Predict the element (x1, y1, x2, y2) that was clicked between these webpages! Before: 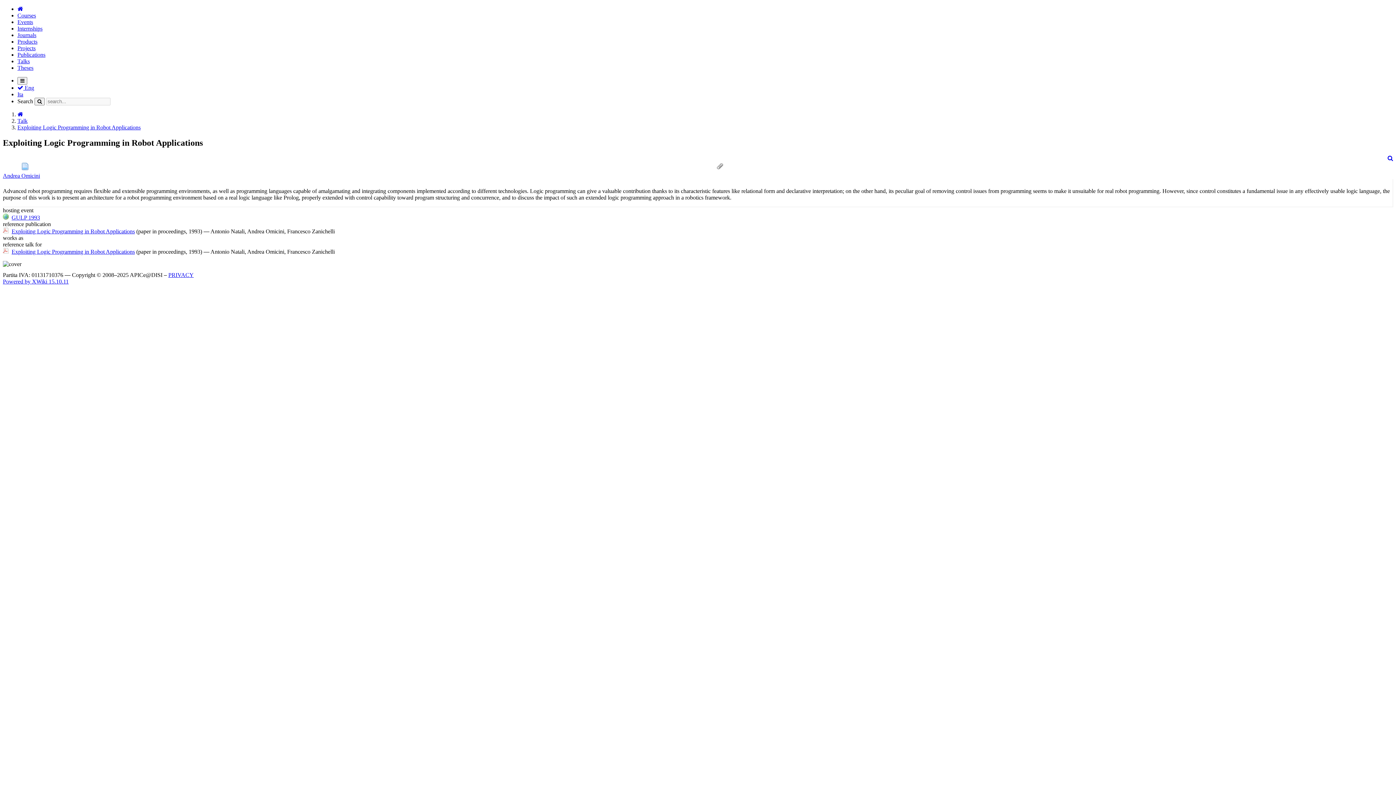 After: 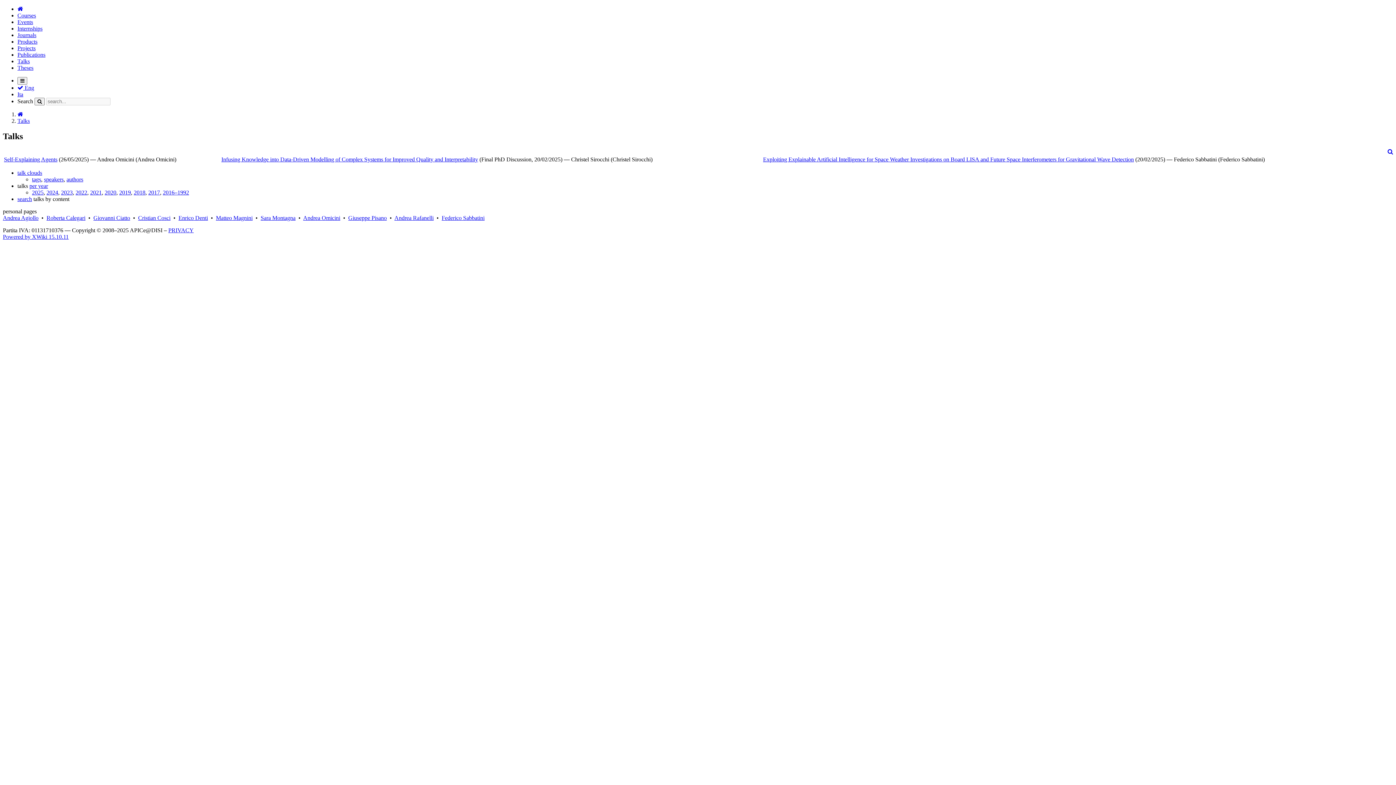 Action: label: Talks bbox: (17, 58, 29, 64)